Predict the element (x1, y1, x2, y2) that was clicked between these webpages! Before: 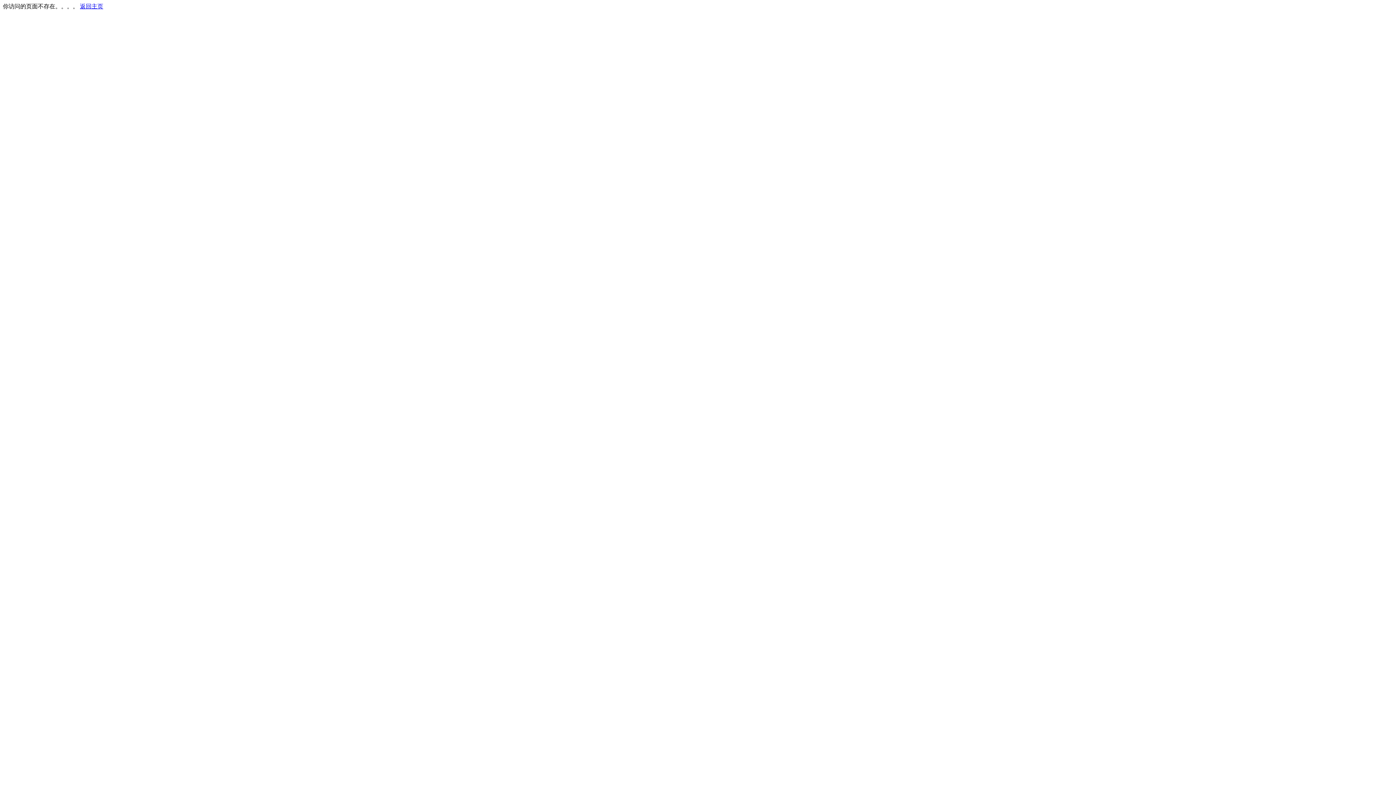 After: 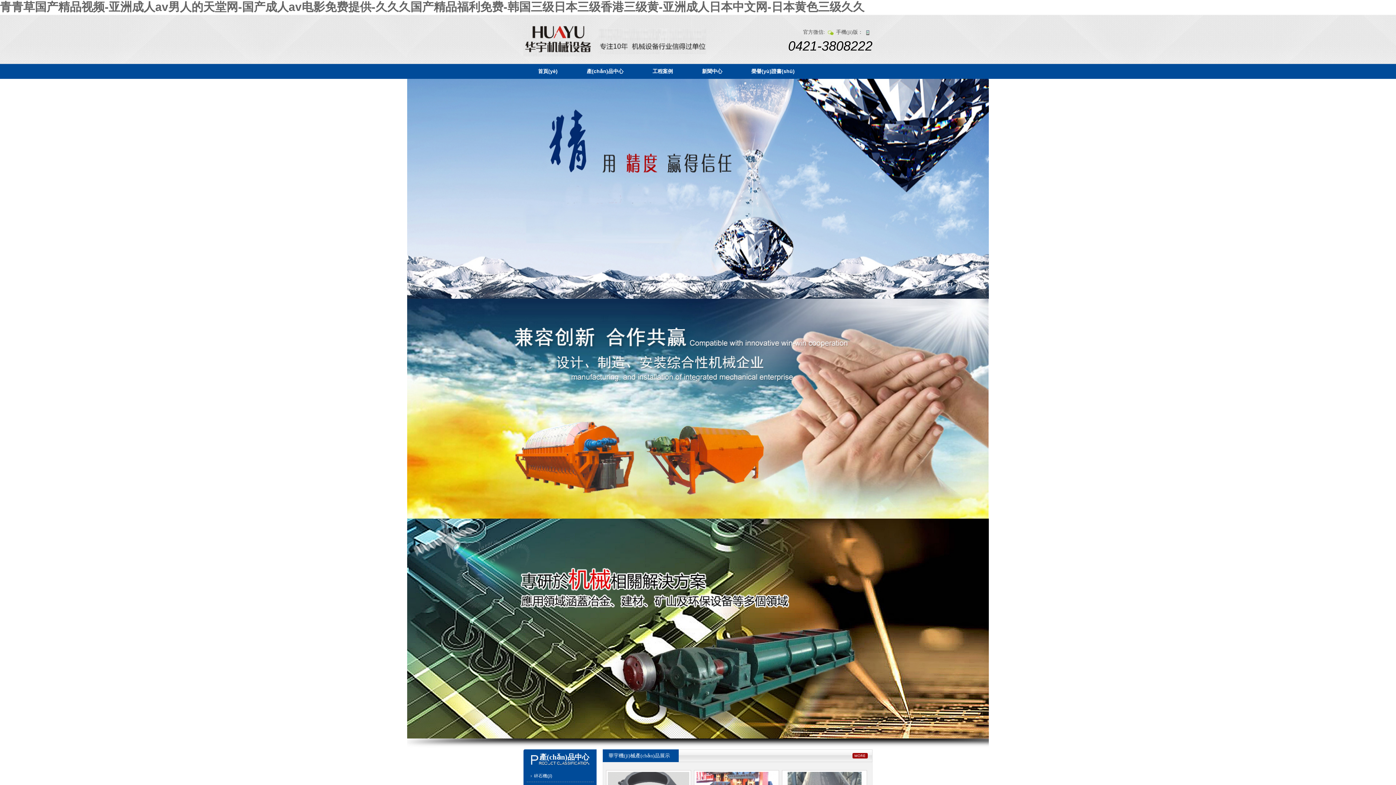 Action: bbox: (80, 3, 103, 9) label: 返回主页